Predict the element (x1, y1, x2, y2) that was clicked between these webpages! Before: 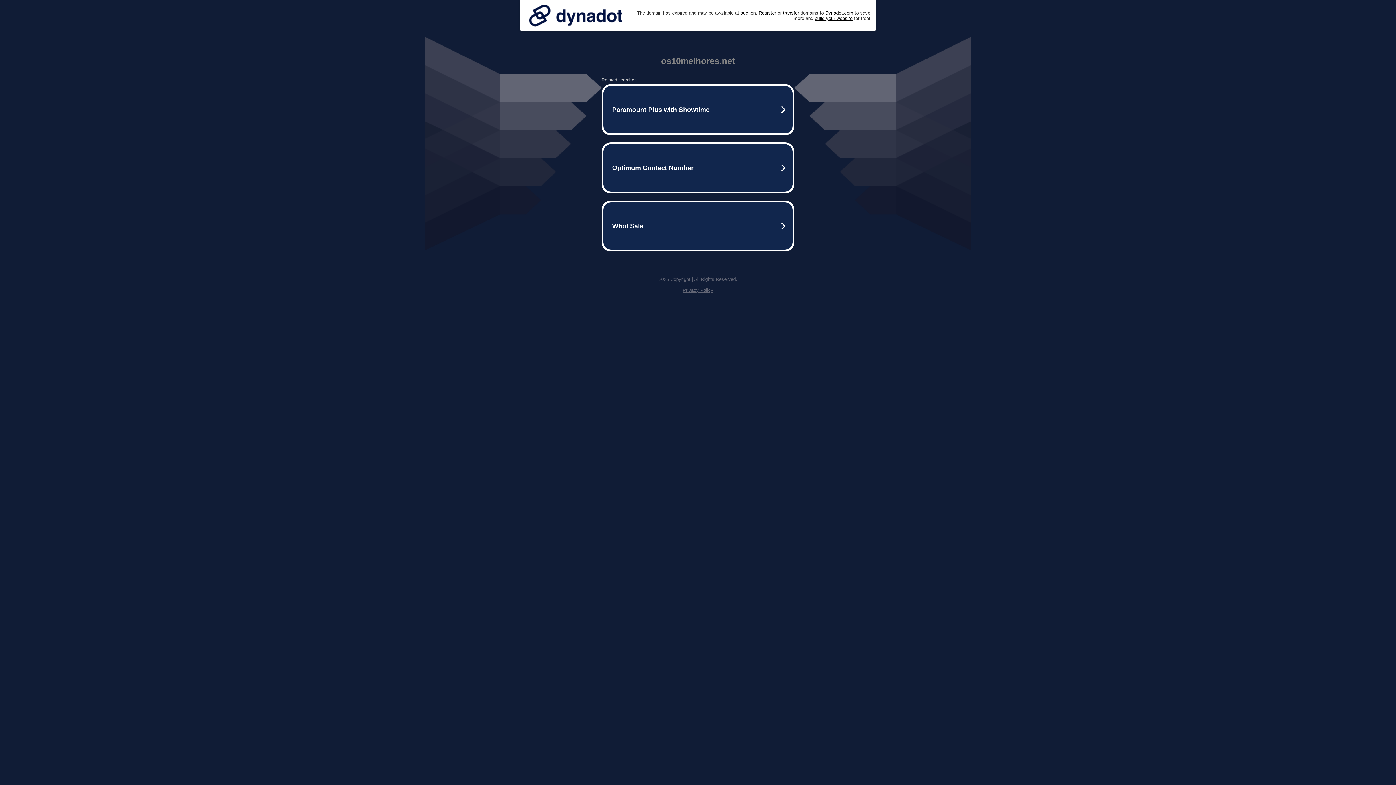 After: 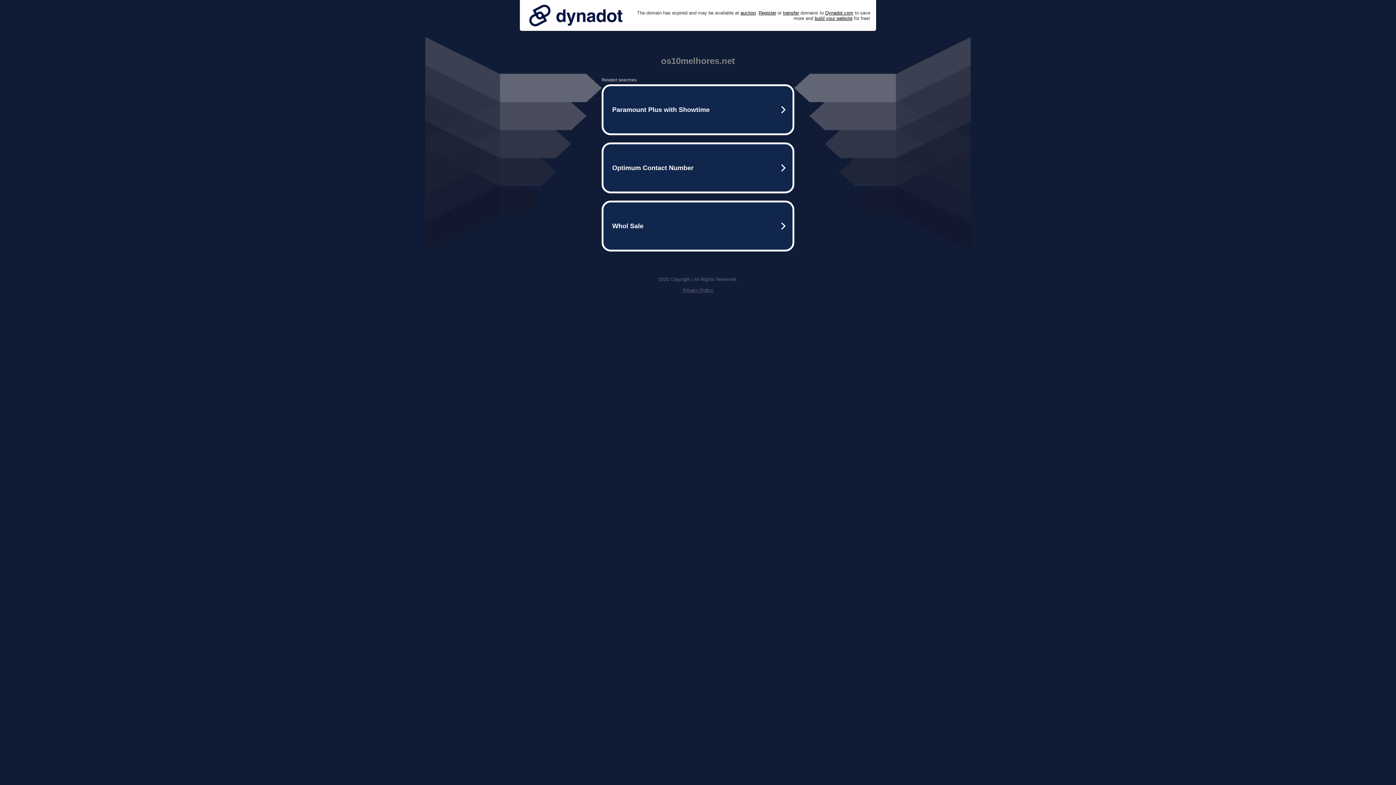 Action: bbox: (525, 0, 626, 30)